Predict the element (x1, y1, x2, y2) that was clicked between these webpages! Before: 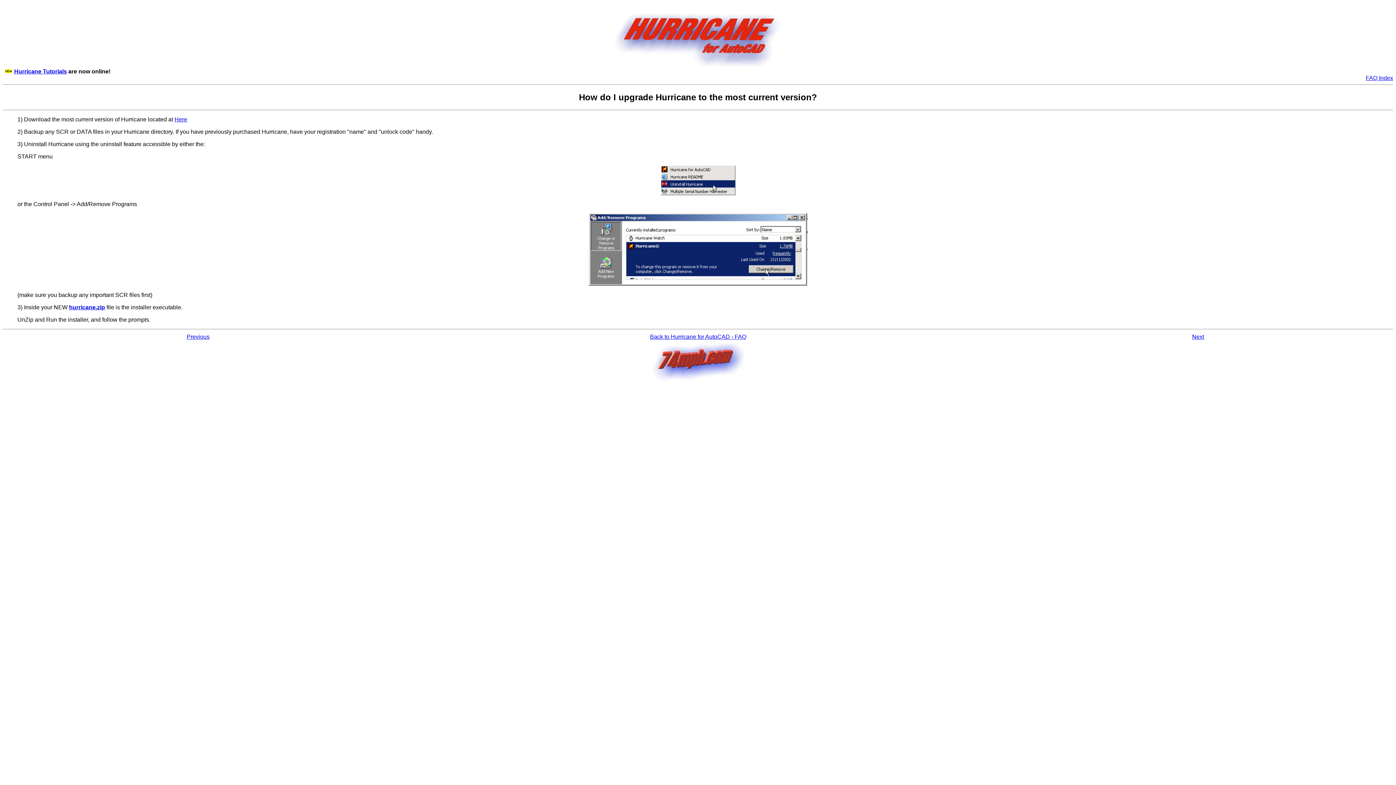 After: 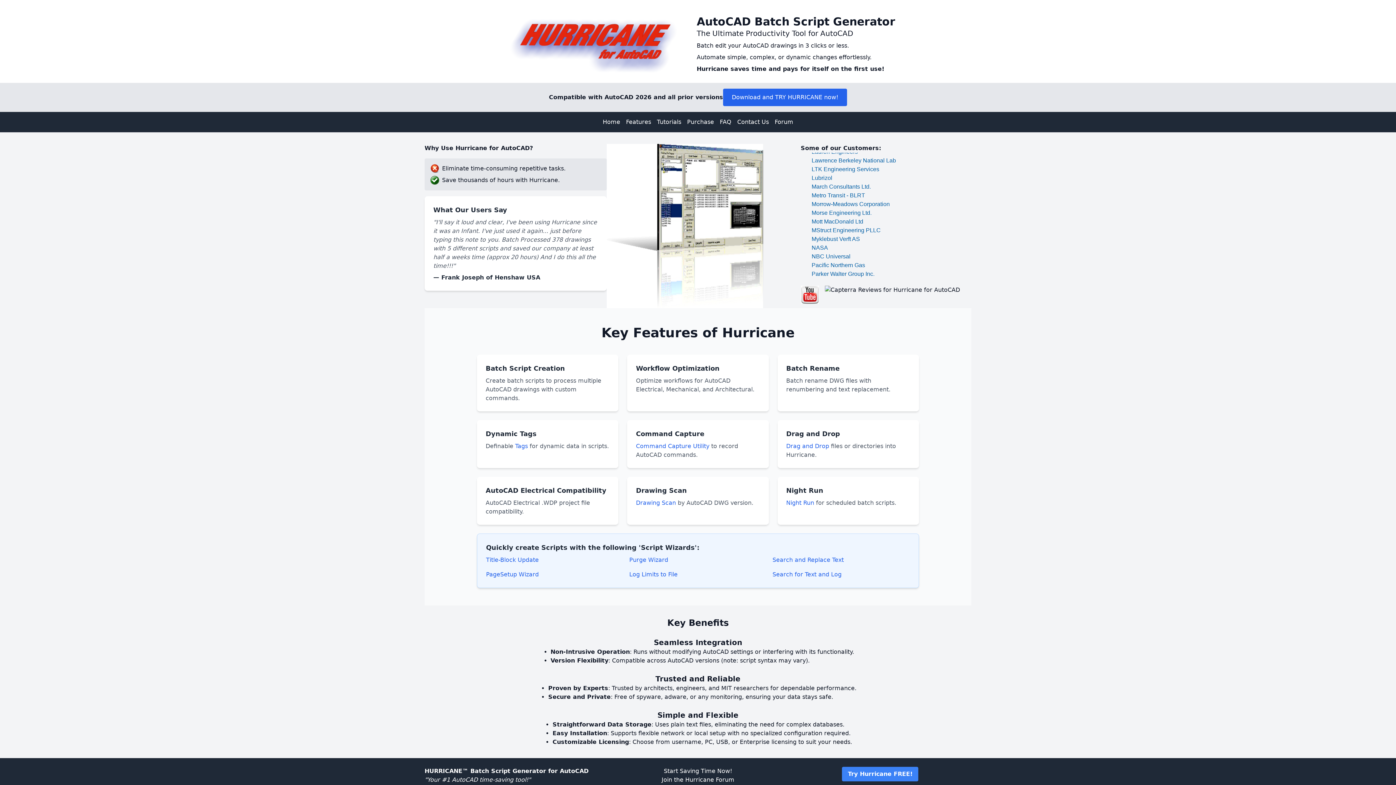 Action: bbox: (650, 377, 745, 383)